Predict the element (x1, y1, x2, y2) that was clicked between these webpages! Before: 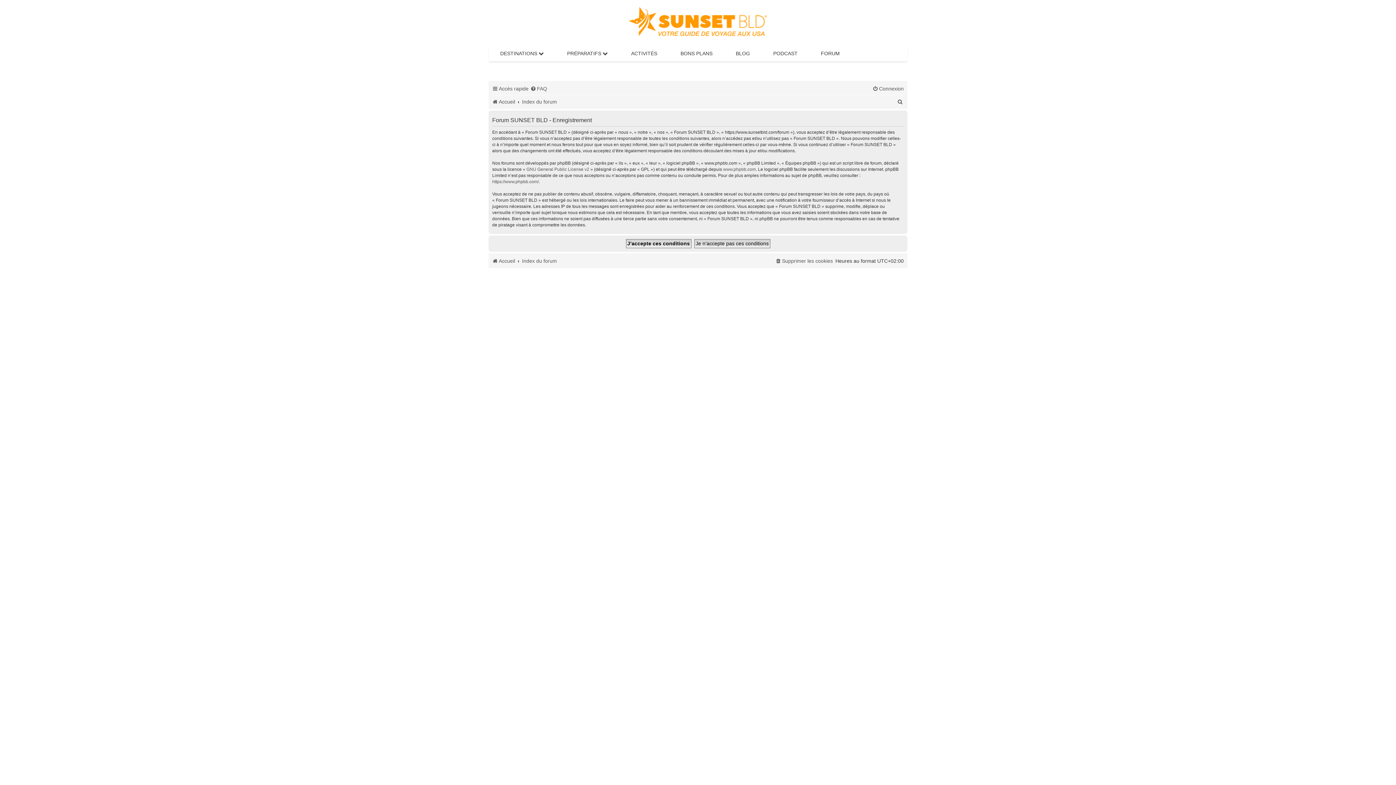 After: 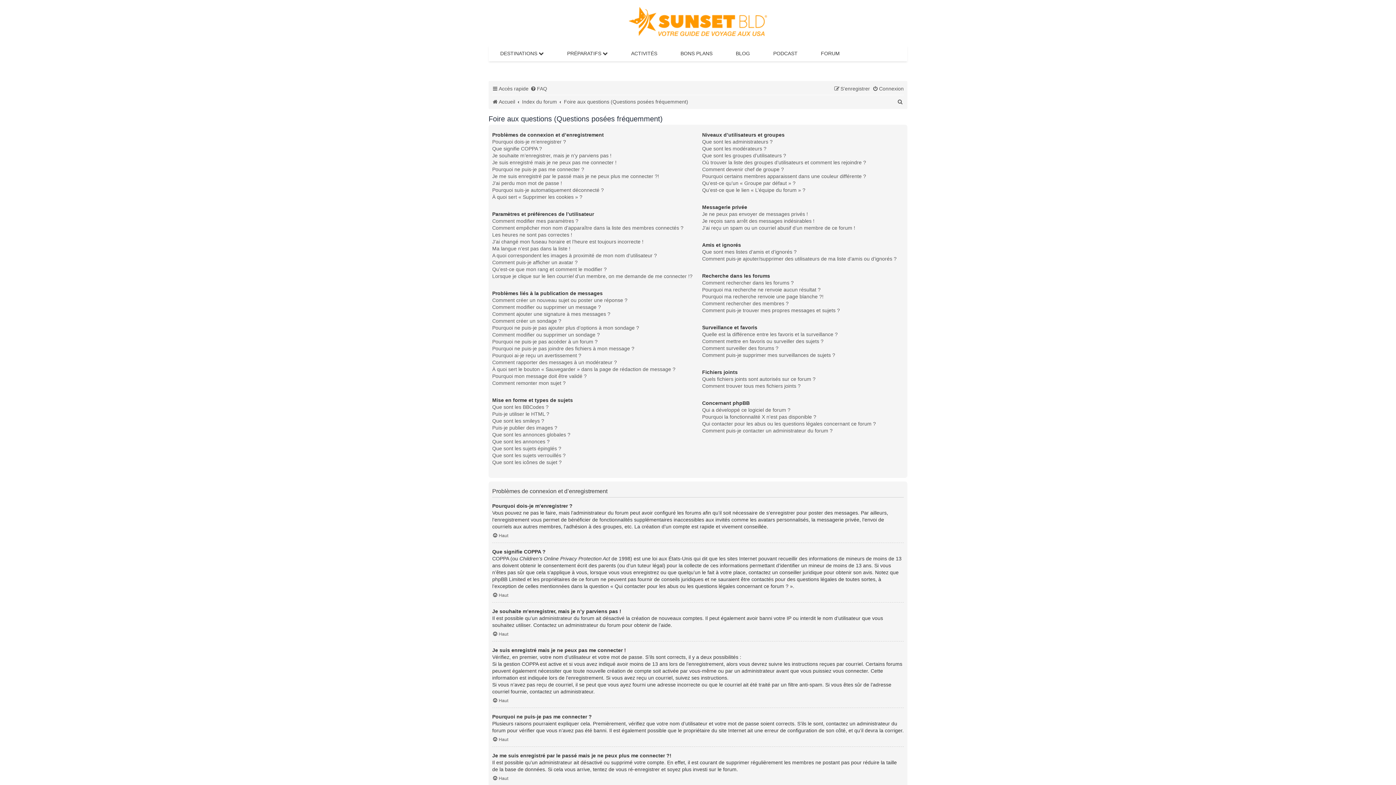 Action: label: FAQ bbox: (530, 85, 547, 91)